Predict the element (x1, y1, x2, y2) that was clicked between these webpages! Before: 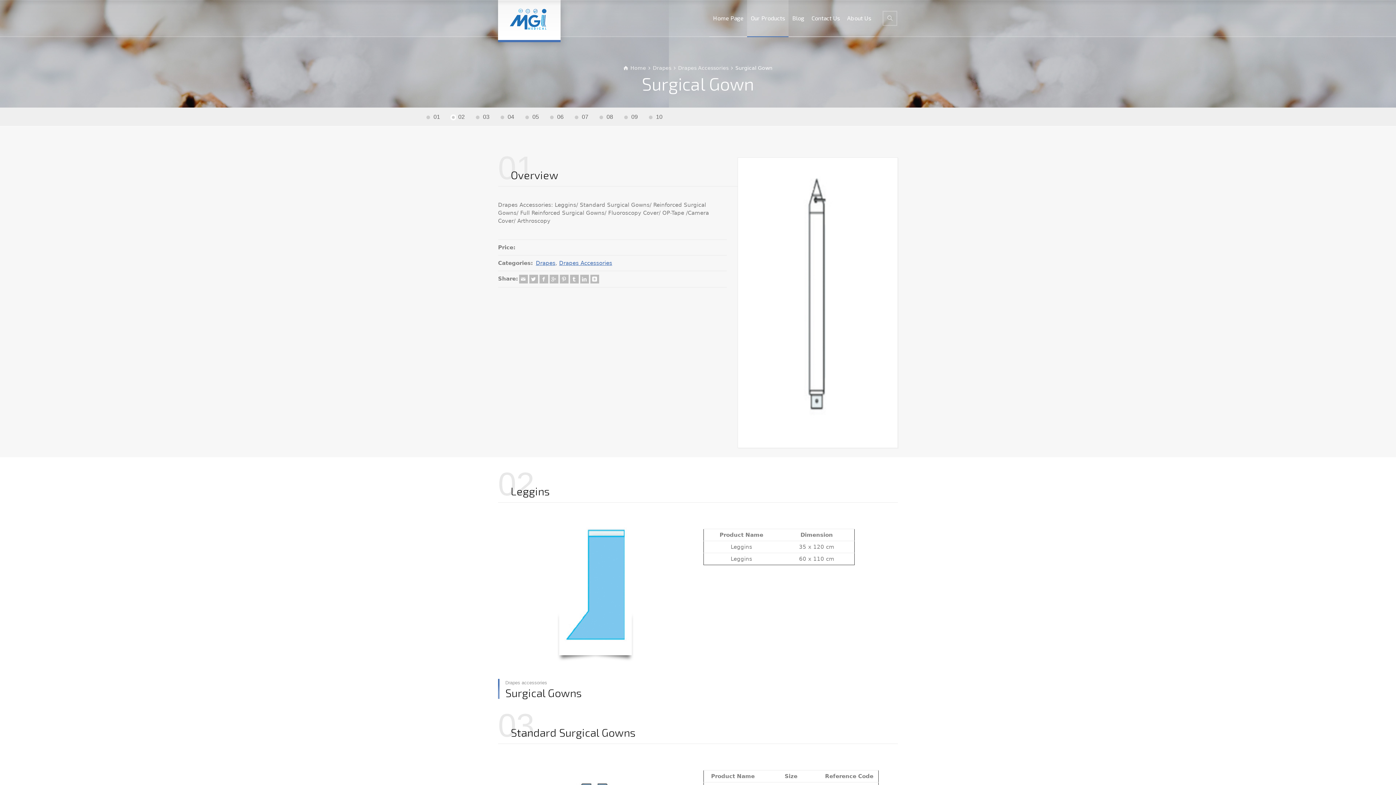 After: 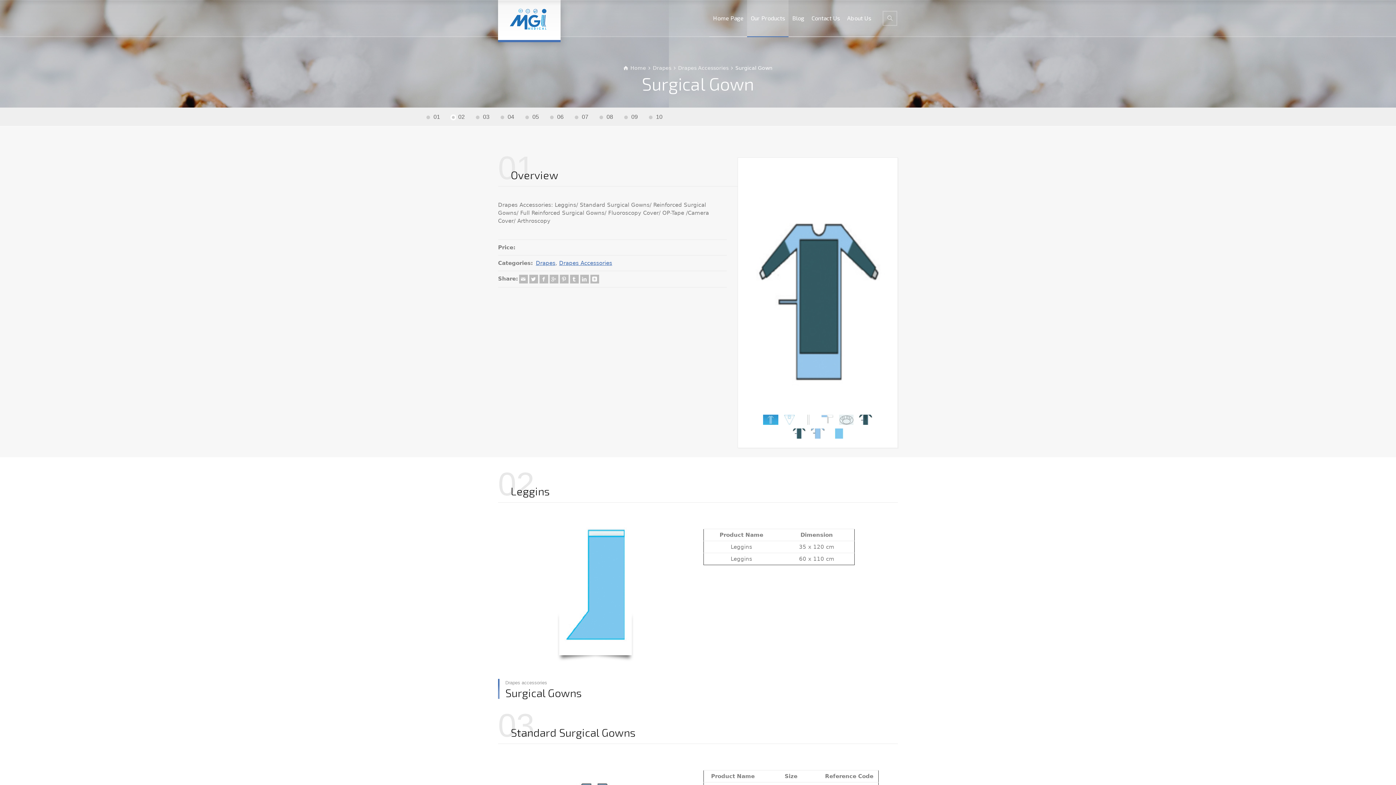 Action: bbox: (818, 282, 836, 295)